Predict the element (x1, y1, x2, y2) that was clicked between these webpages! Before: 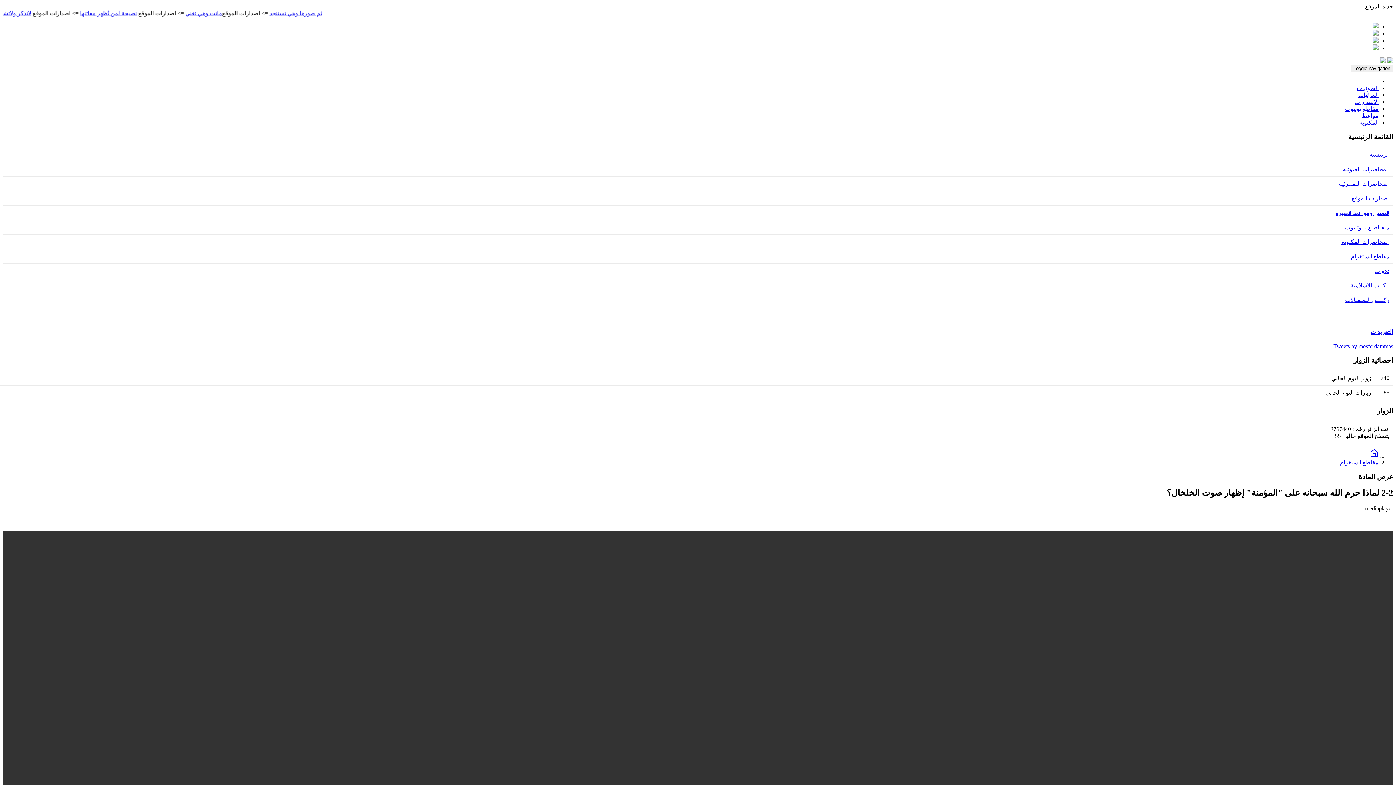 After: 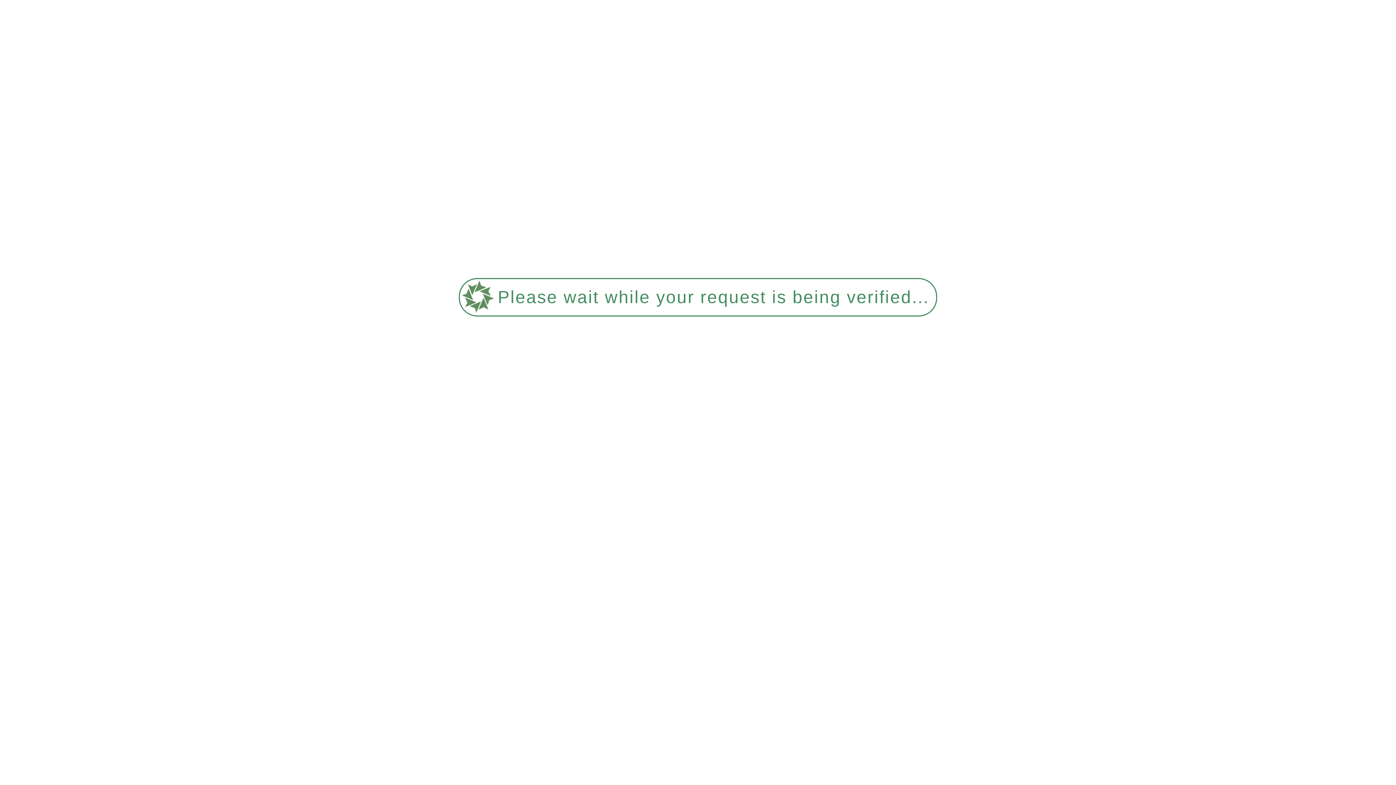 Action: label: مـقـاطـع يــوتـيوب bbox: (1345, 224, 1389, 230)